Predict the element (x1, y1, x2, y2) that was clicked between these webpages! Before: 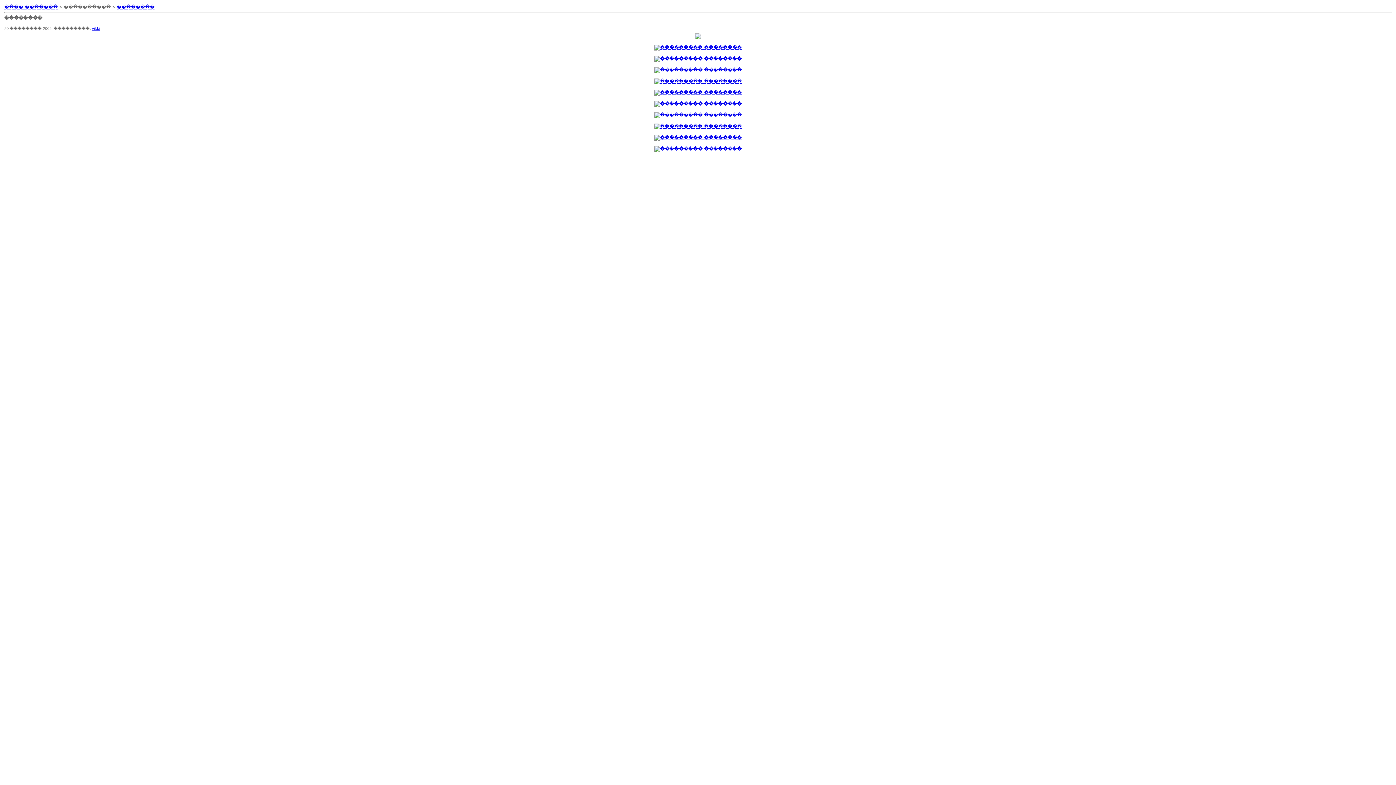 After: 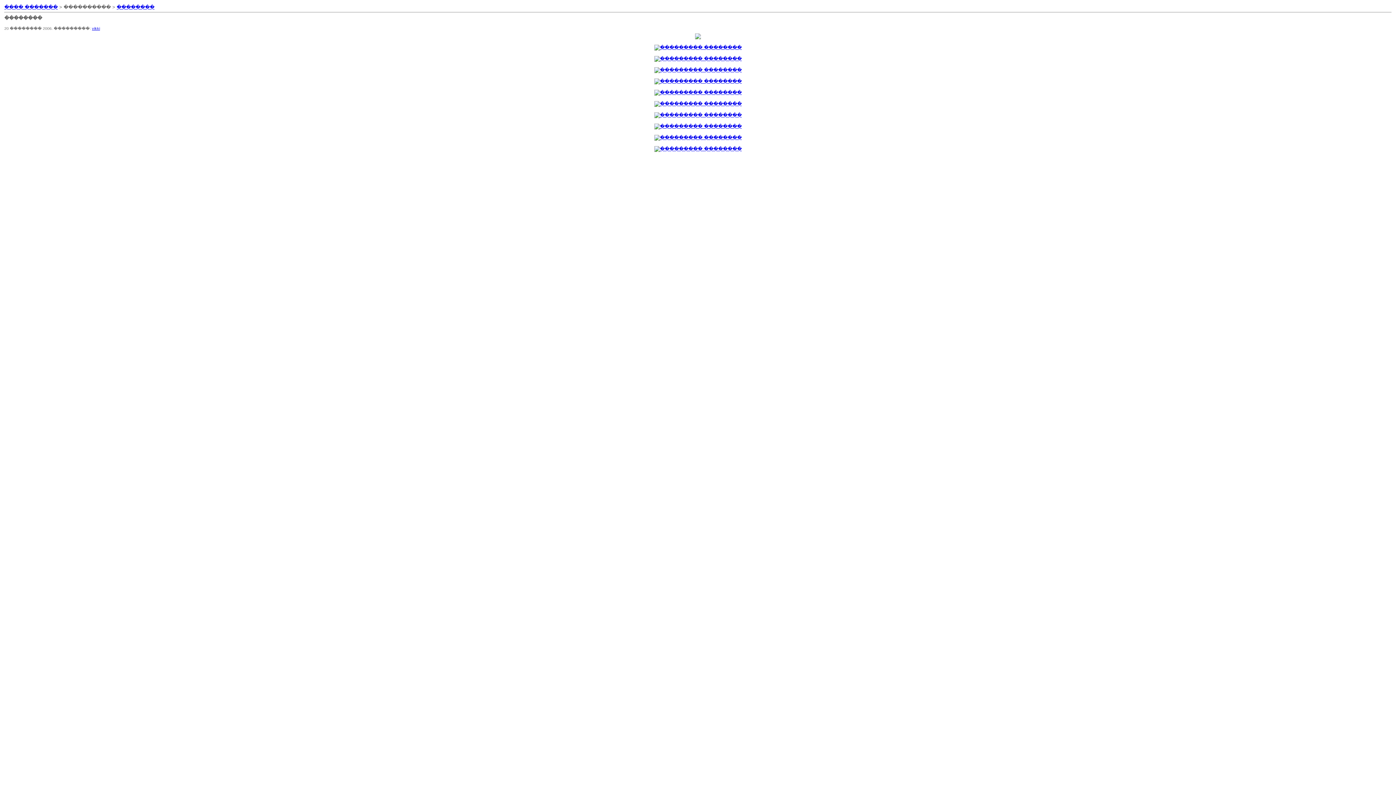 Action: bbox: (654, 44, 742, 50)